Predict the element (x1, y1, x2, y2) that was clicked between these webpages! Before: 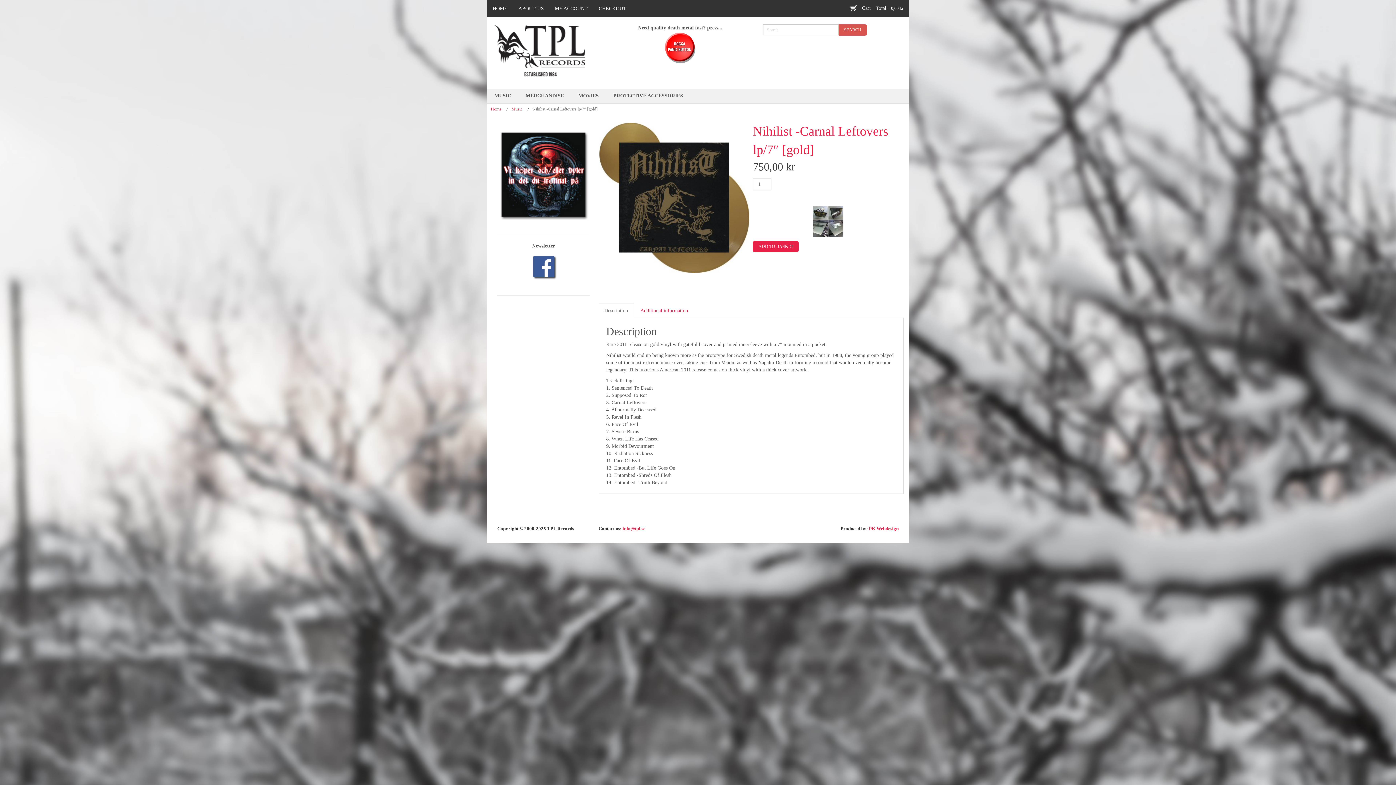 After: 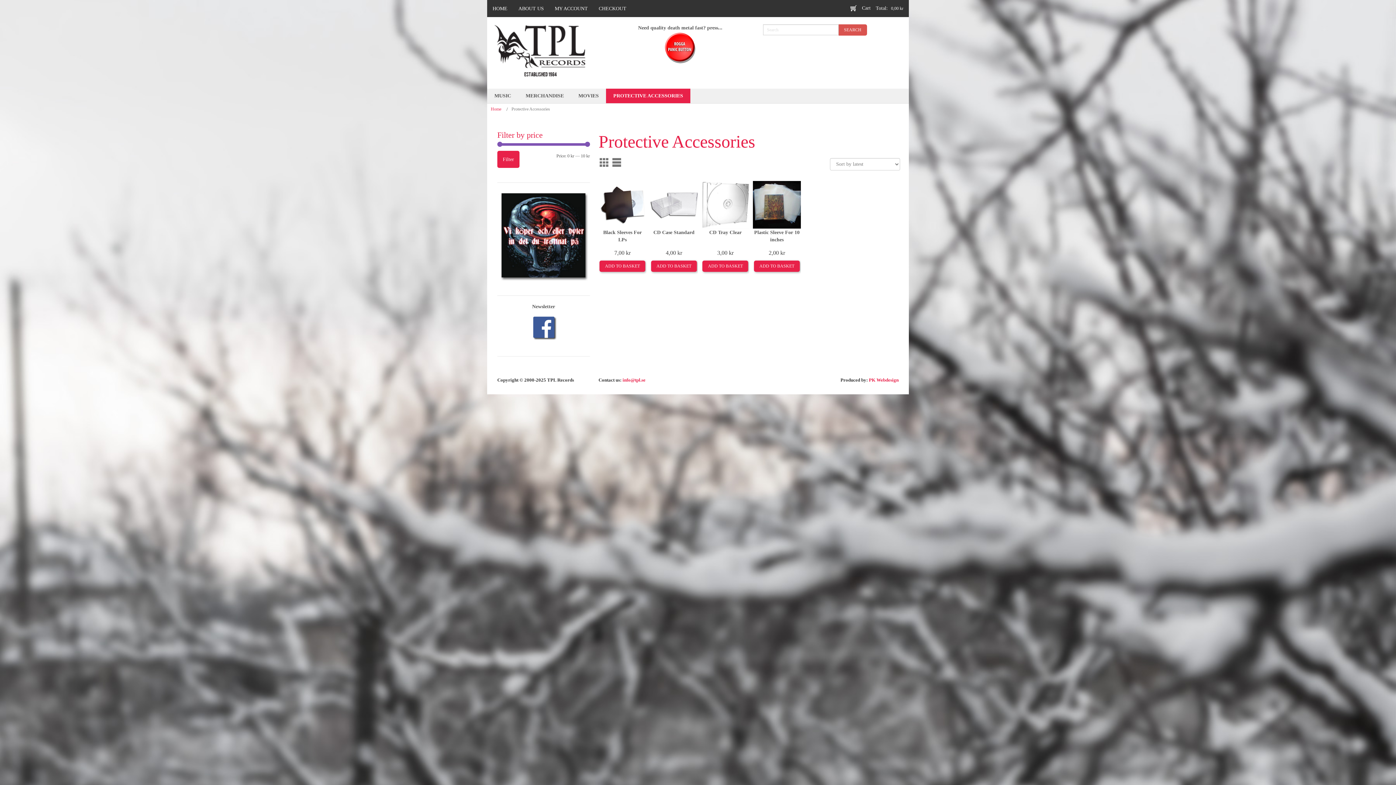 Action: bbox: (606, 88, 690, 103) label: PROTECTIVE ACCESSORIES